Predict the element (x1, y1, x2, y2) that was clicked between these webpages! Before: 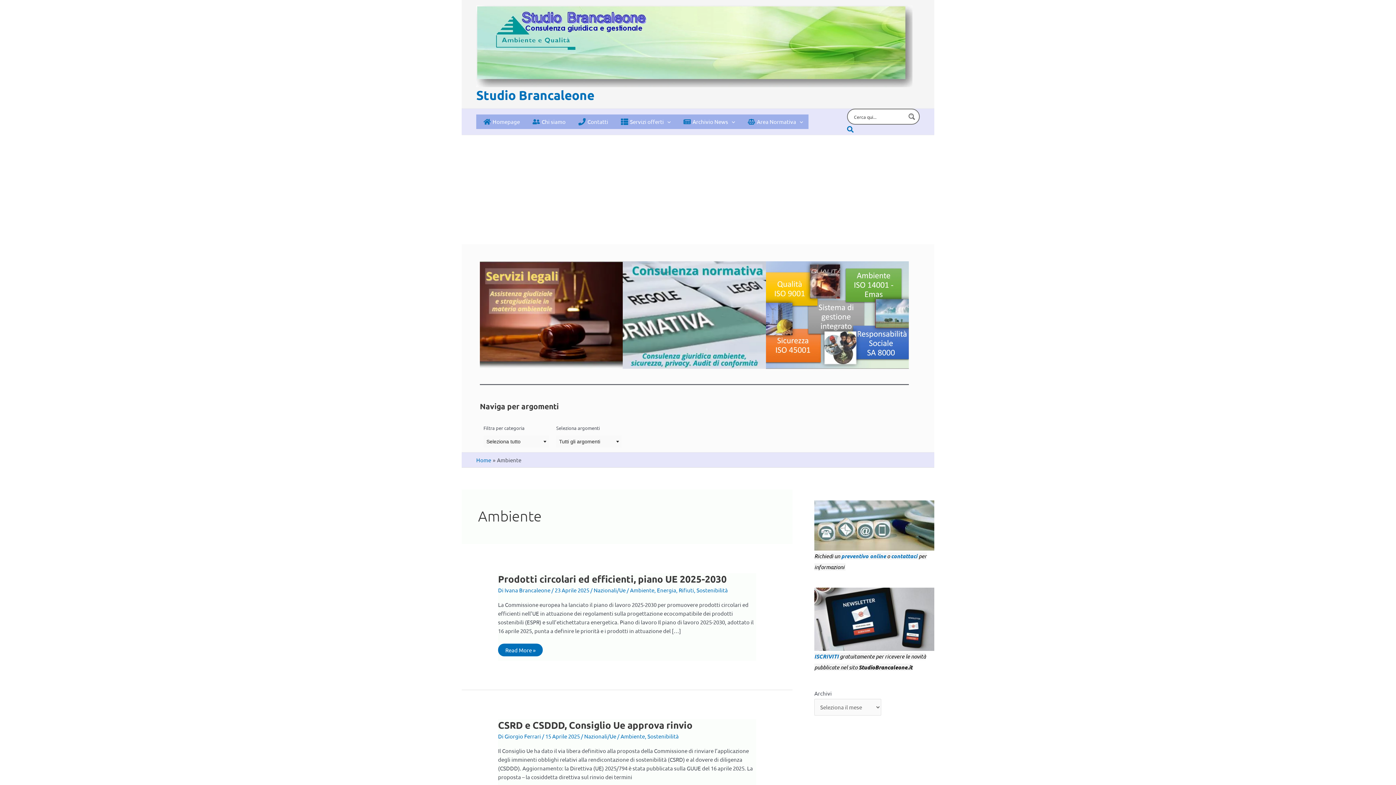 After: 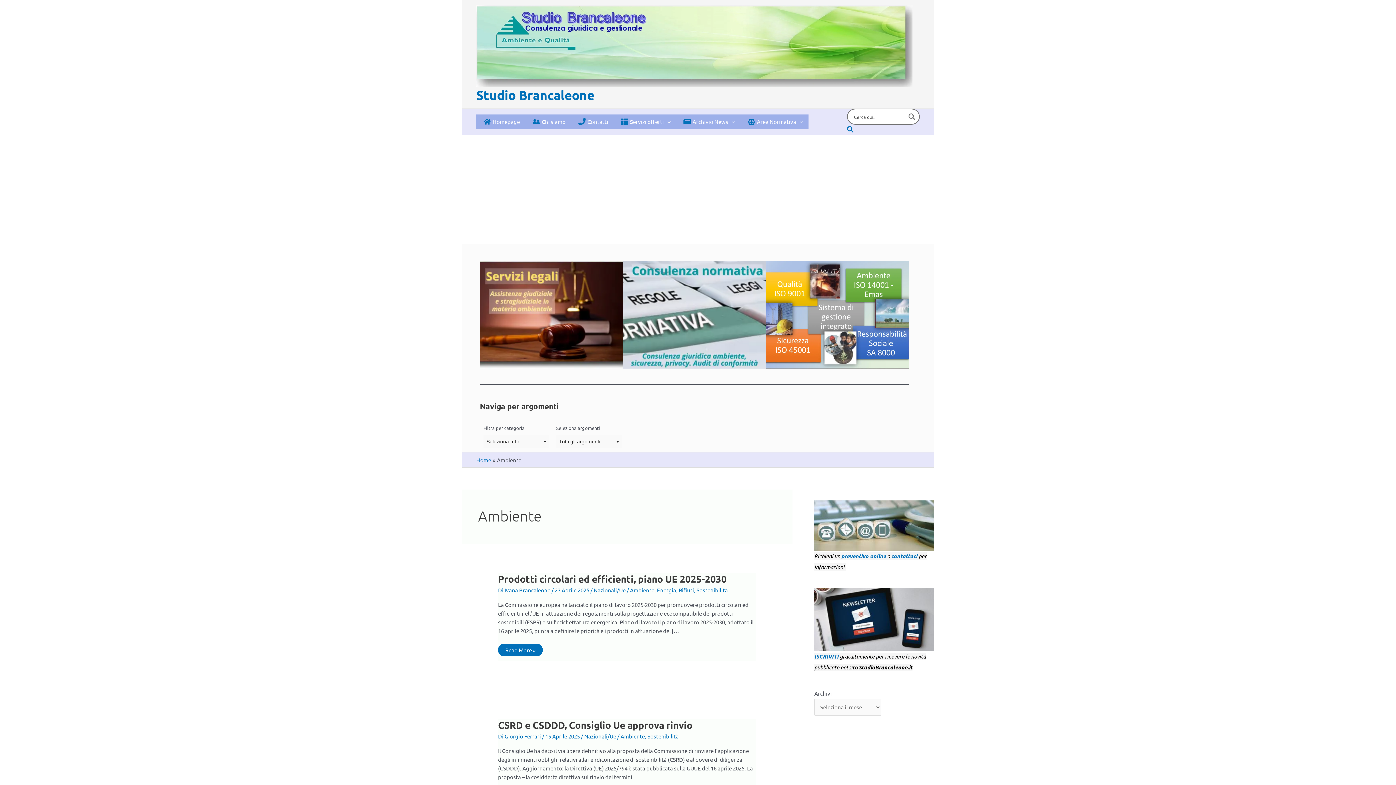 Action: bbox: (620, 733, 645, 740) label: Ambiente